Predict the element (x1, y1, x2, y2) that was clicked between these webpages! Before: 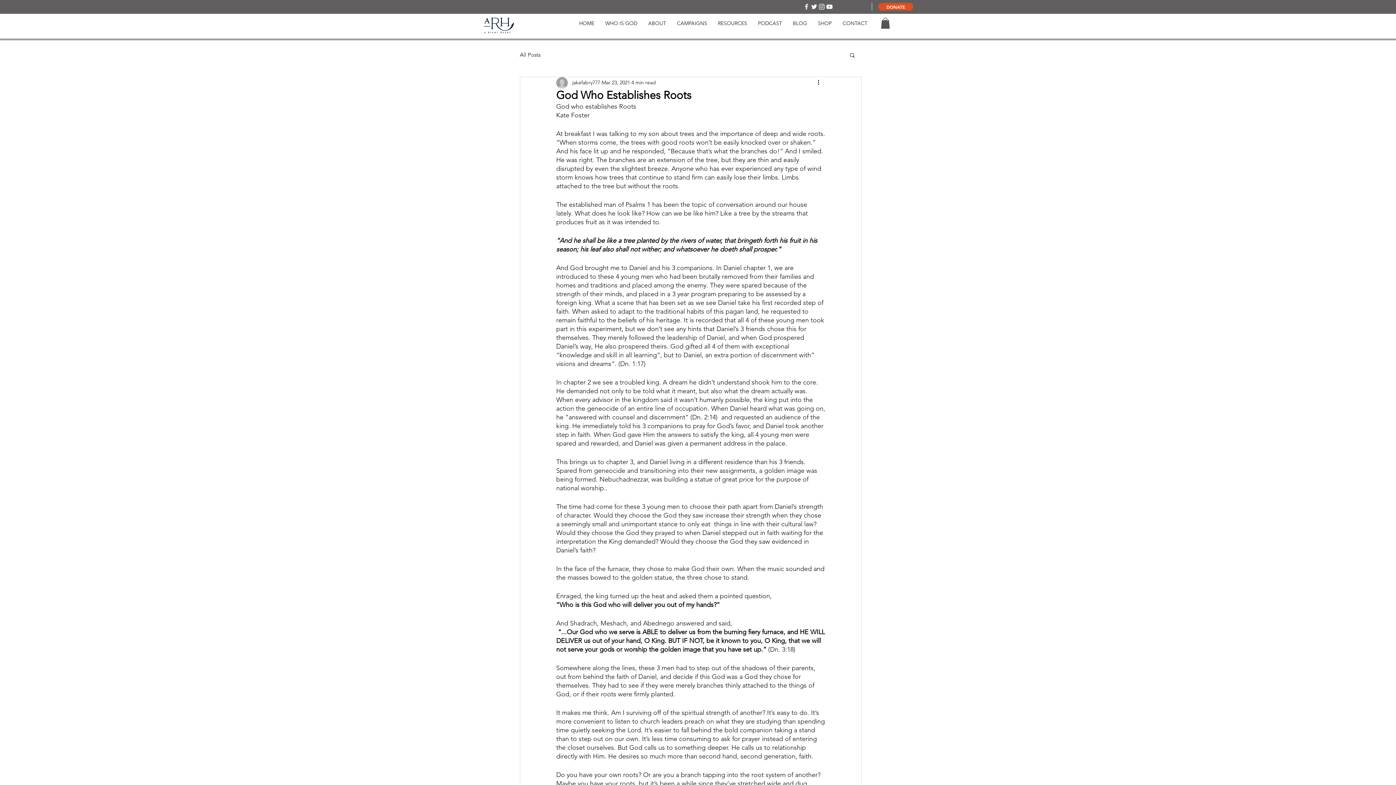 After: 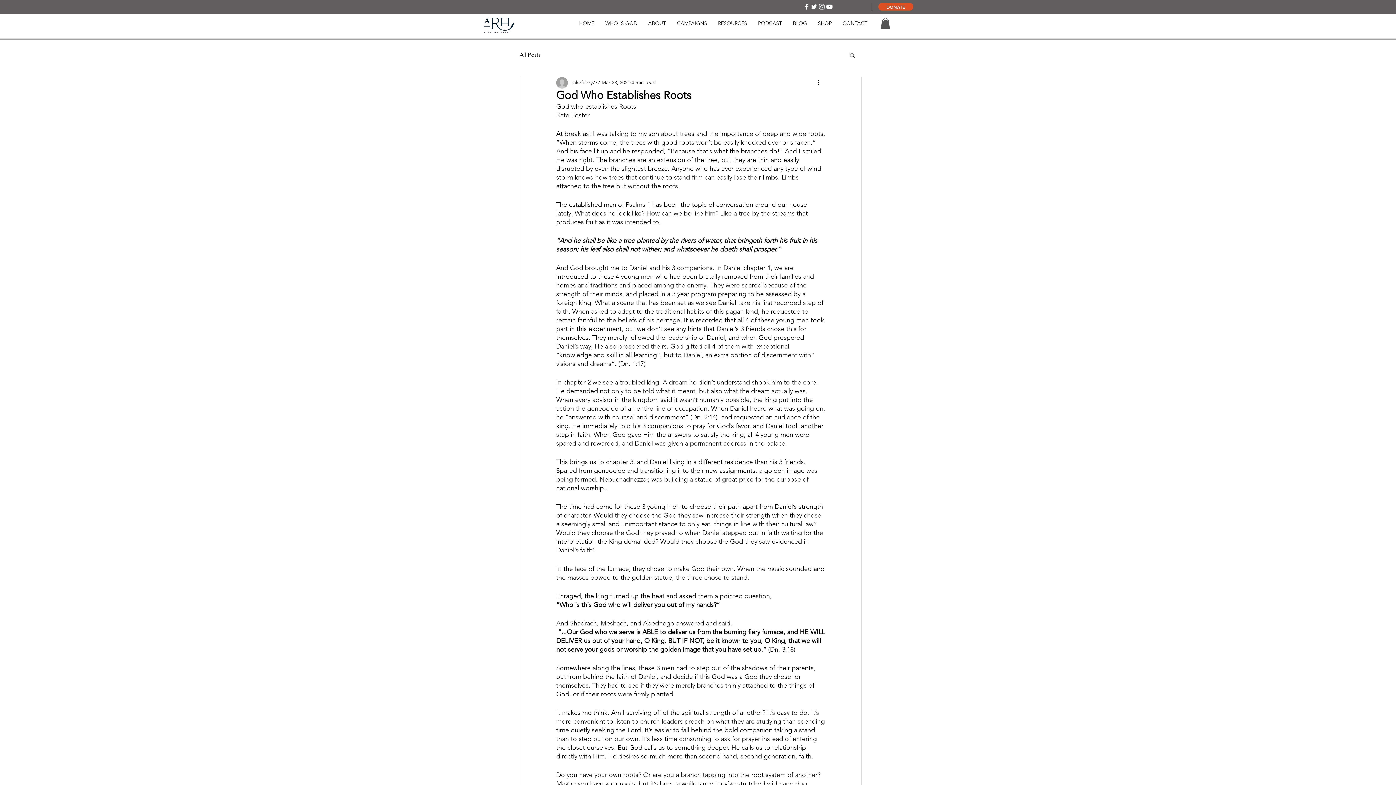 Action: bbox: (818, 2, 825, 10) label: White Instagram Icon